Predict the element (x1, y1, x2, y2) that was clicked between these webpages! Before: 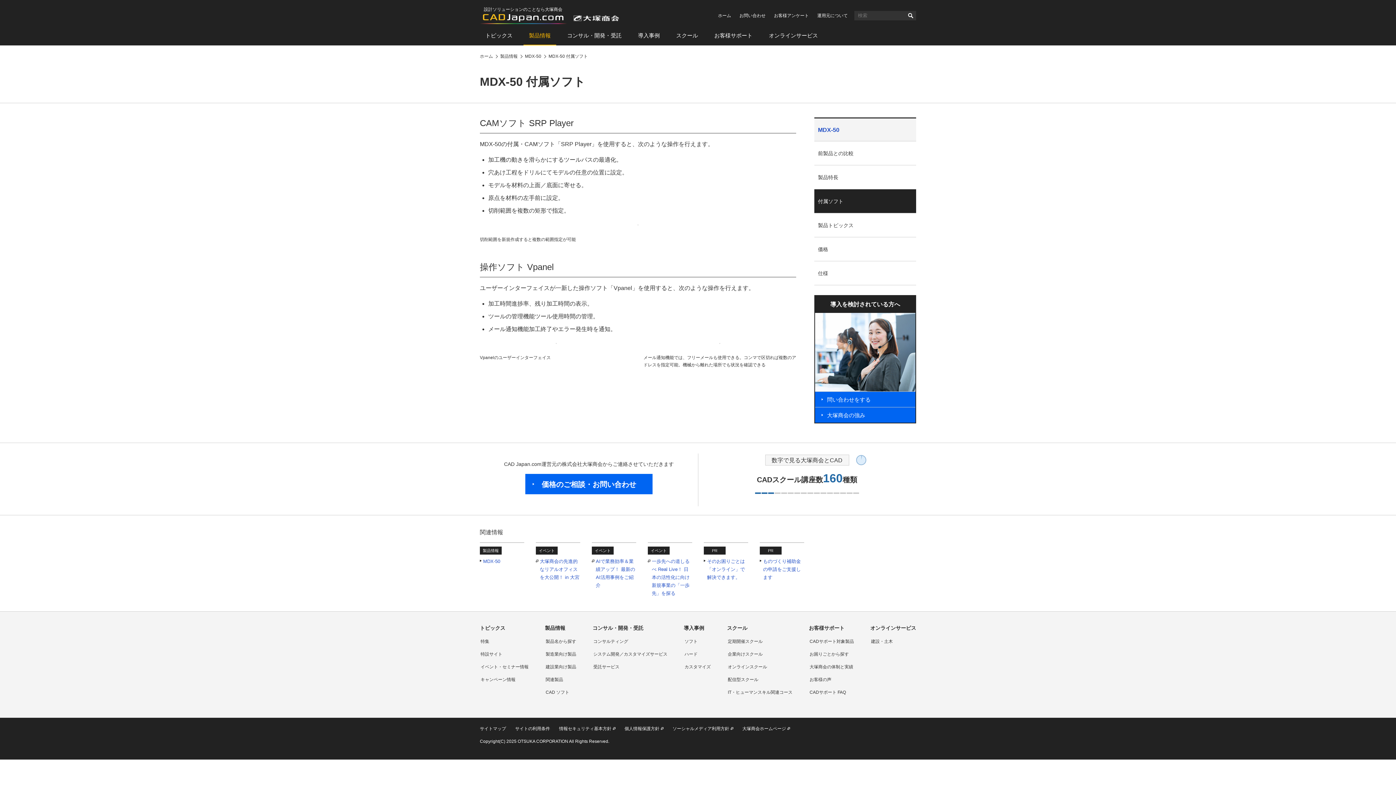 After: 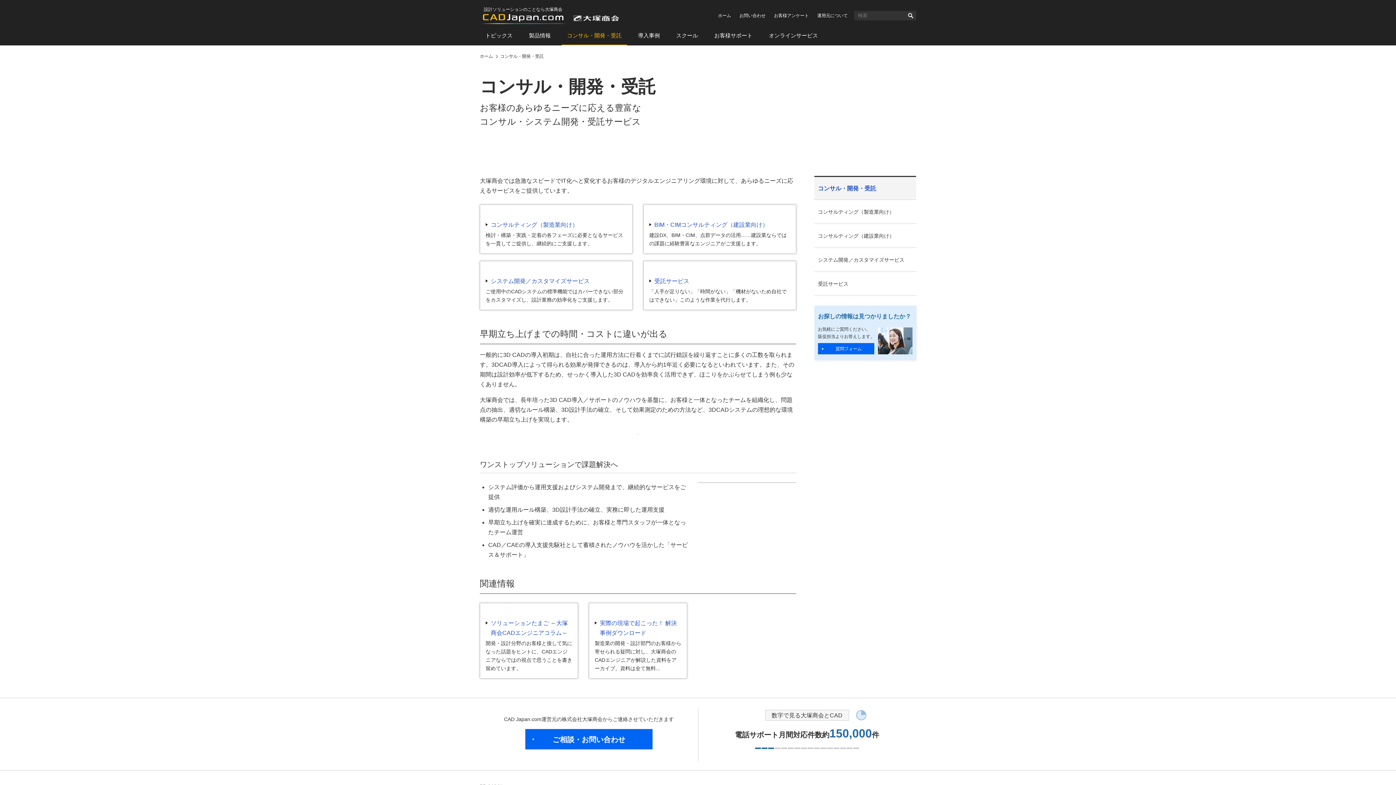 Action: bbox: (561, 24, 627, 45) label: コンサル・開発・受託